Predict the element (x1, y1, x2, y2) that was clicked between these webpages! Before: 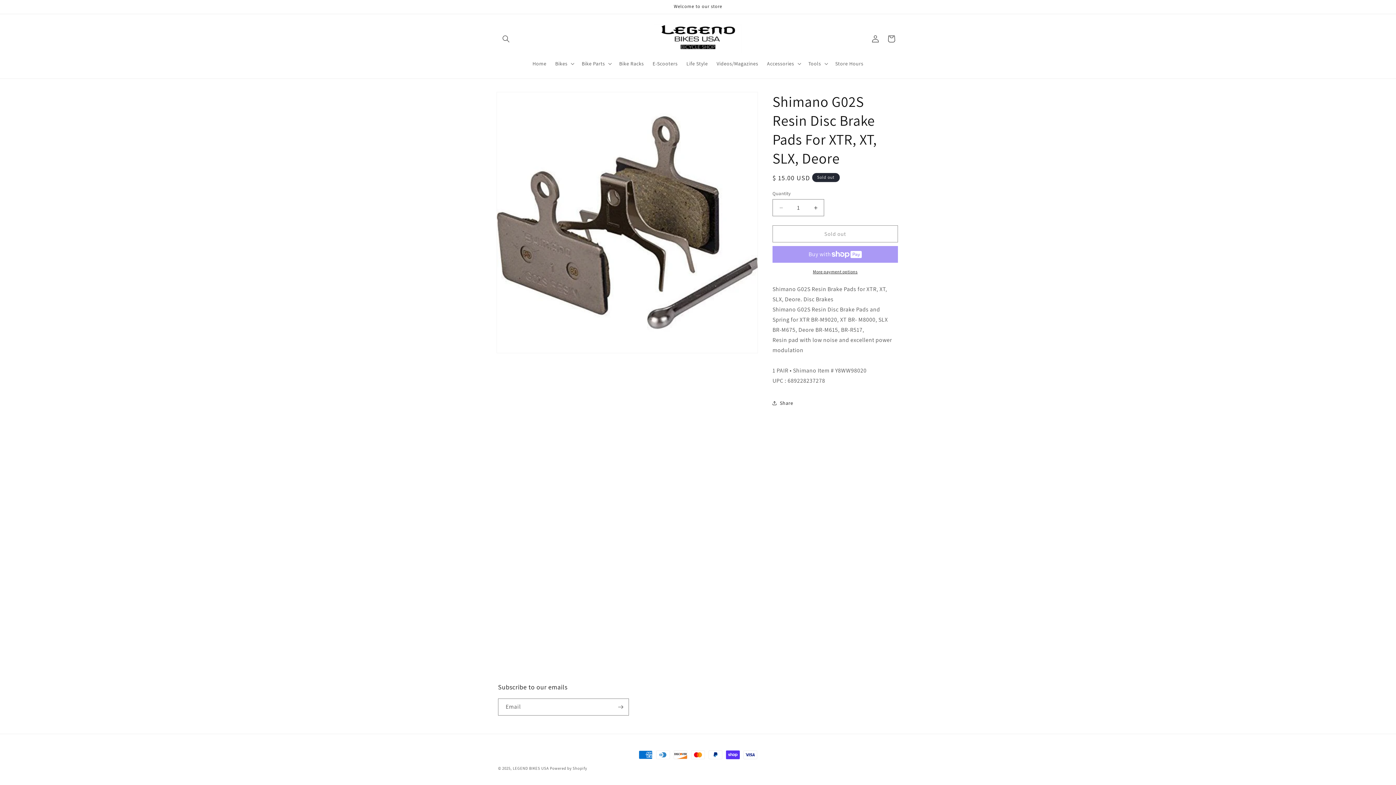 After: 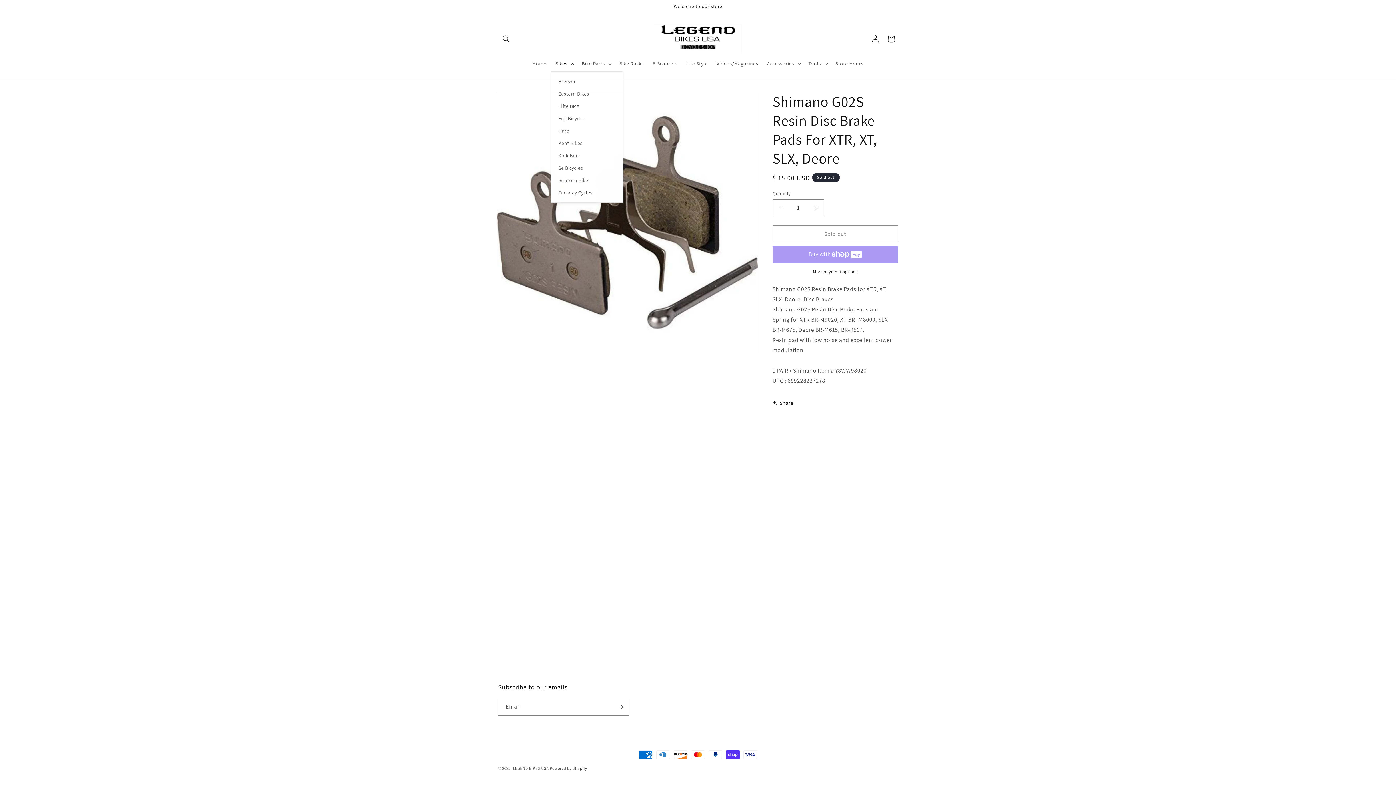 Action: bbox: (551, 56, 577, 71) label: Bikes